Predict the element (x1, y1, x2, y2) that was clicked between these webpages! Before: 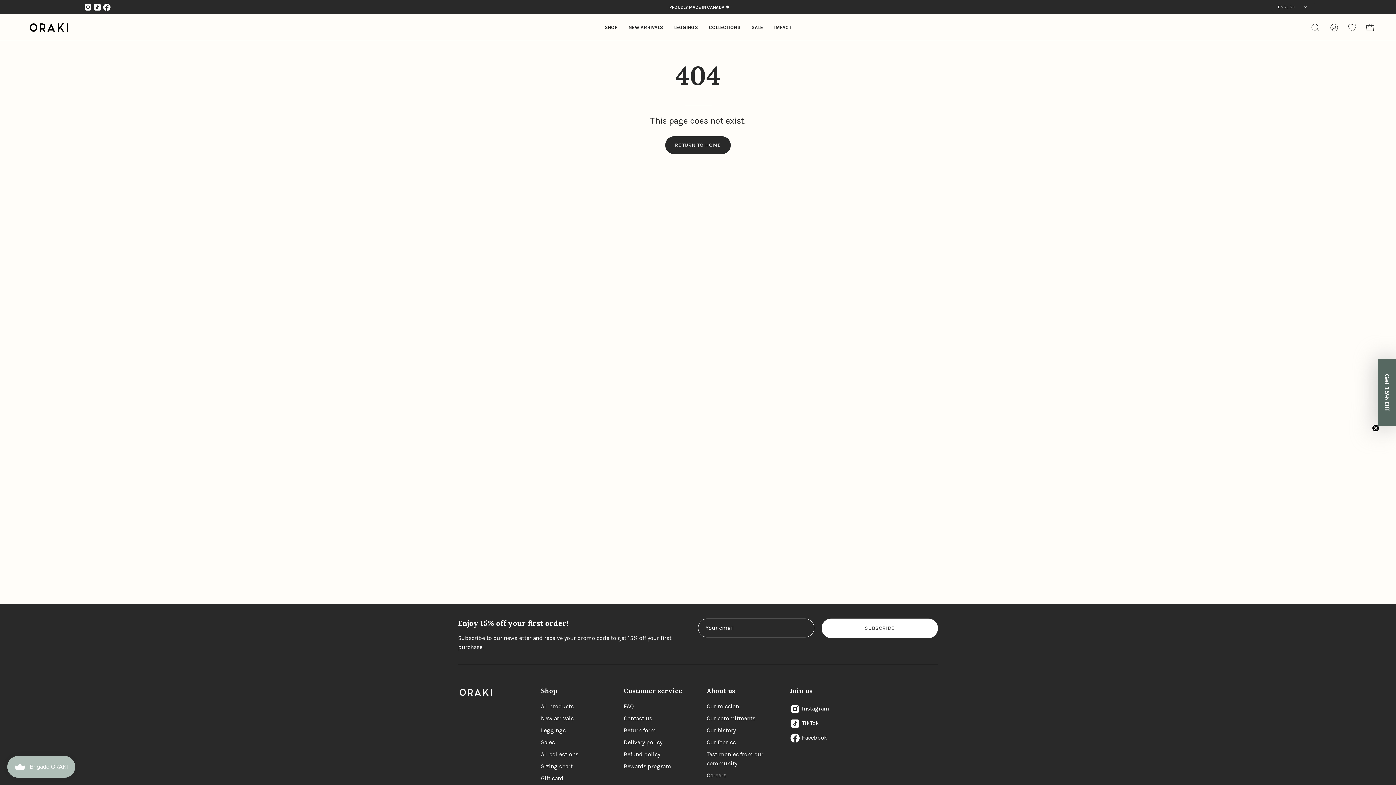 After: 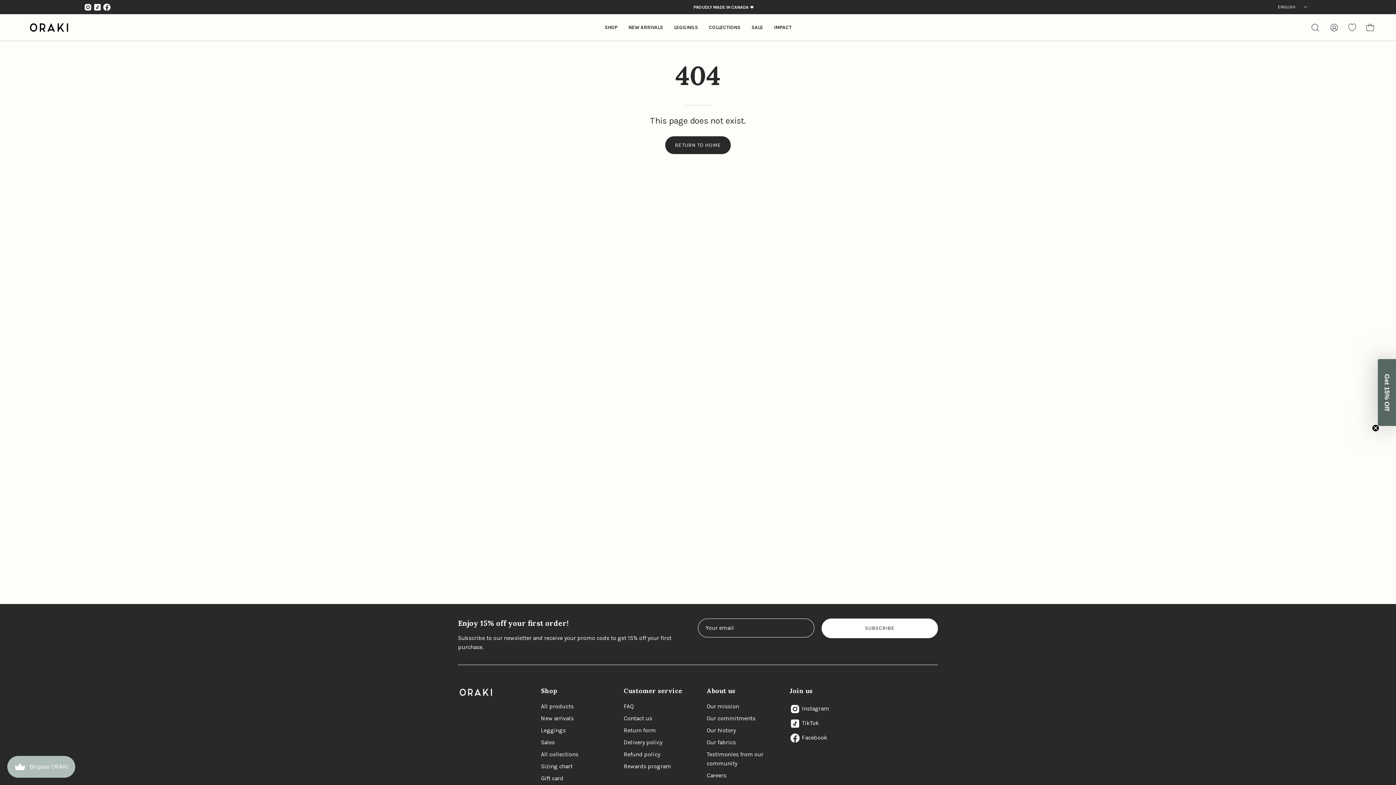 Action: bbox: (706, 687, 735, 694) label: About us